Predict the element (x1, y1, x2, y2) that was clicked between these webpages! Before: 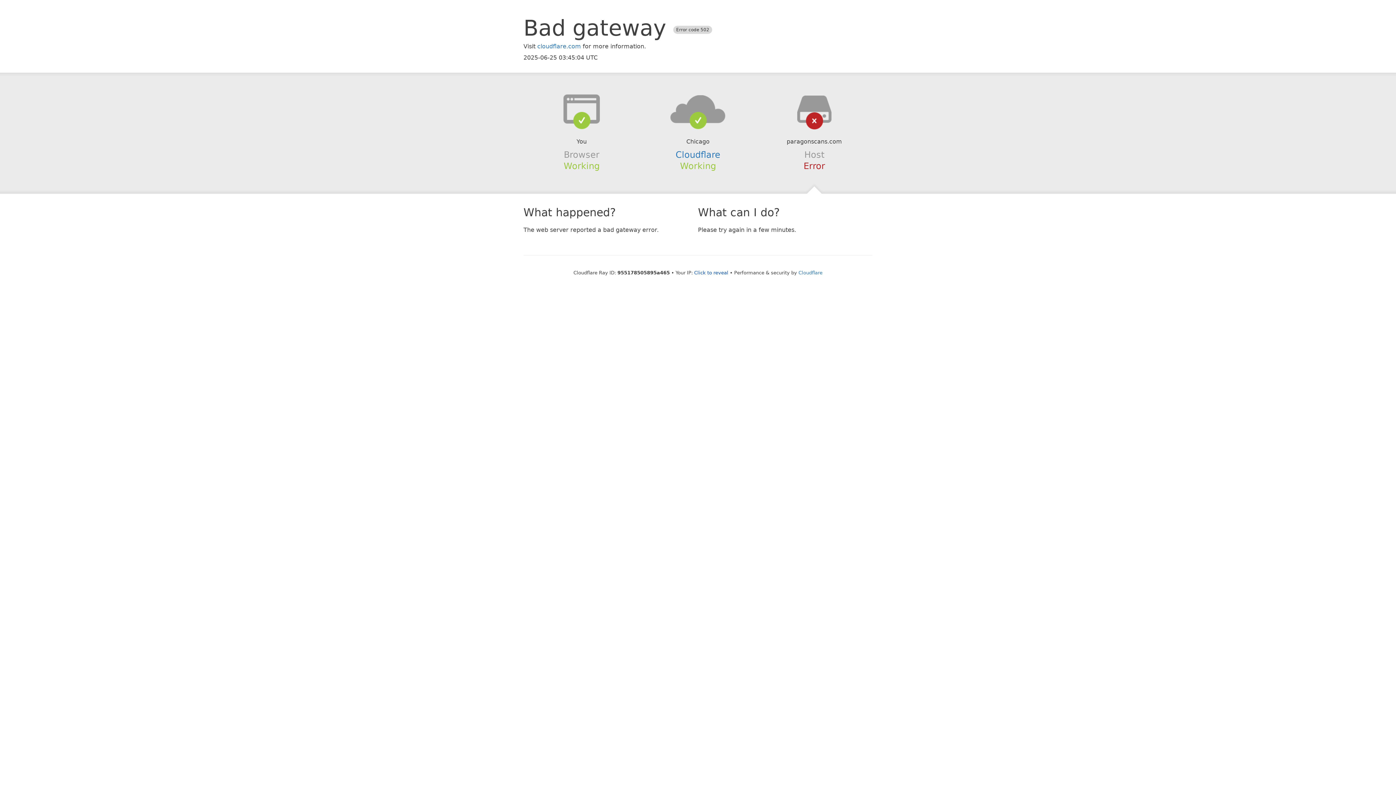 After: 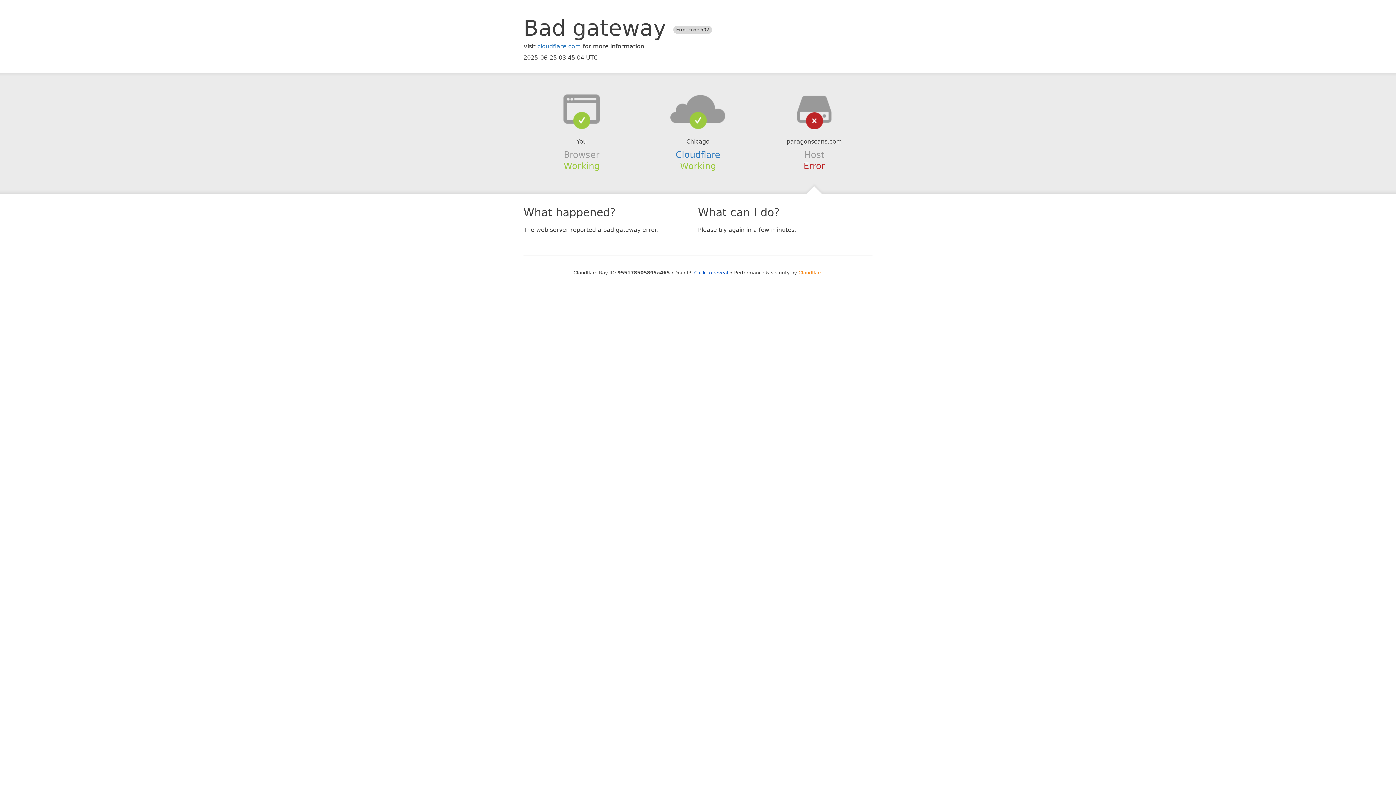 Action: label: Cloudflare bbox: (798, 270, 822, 275)